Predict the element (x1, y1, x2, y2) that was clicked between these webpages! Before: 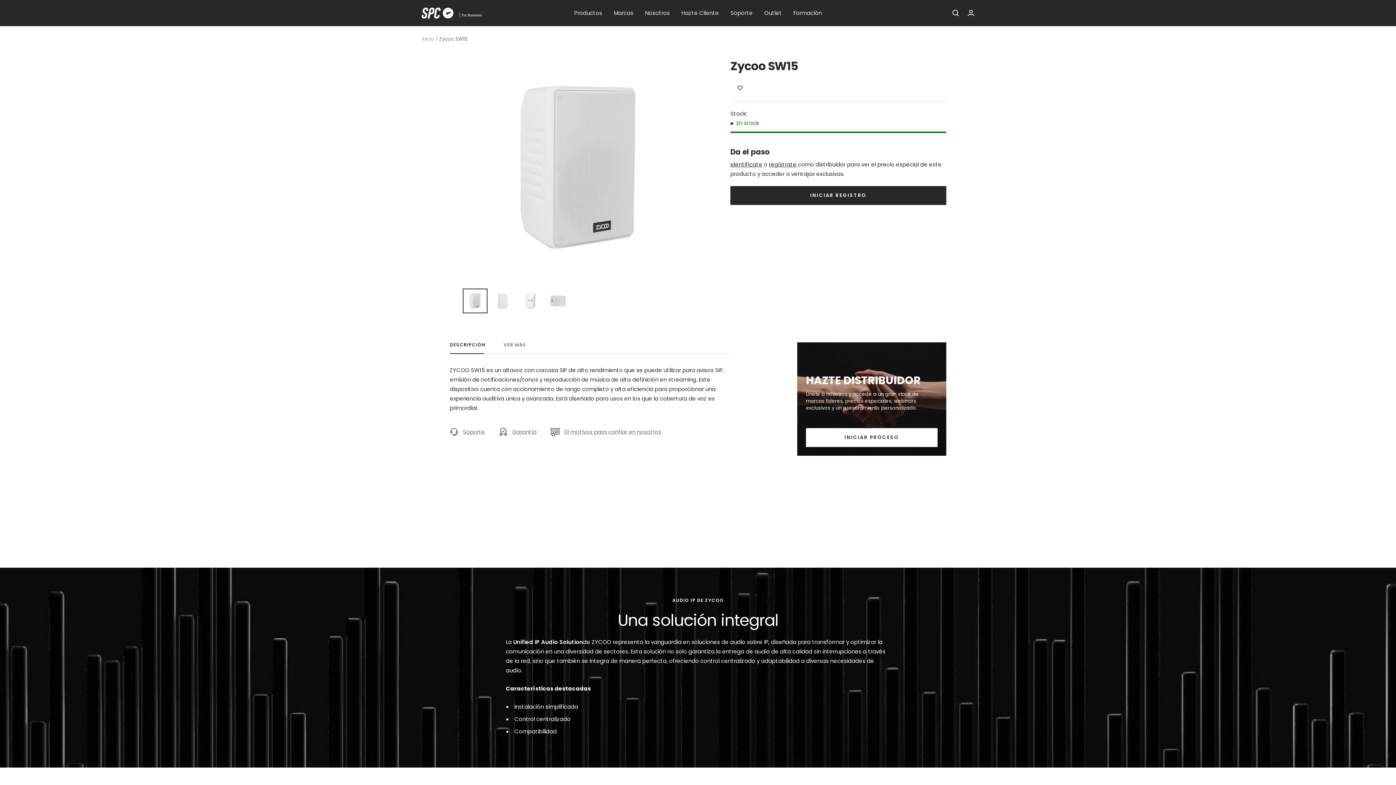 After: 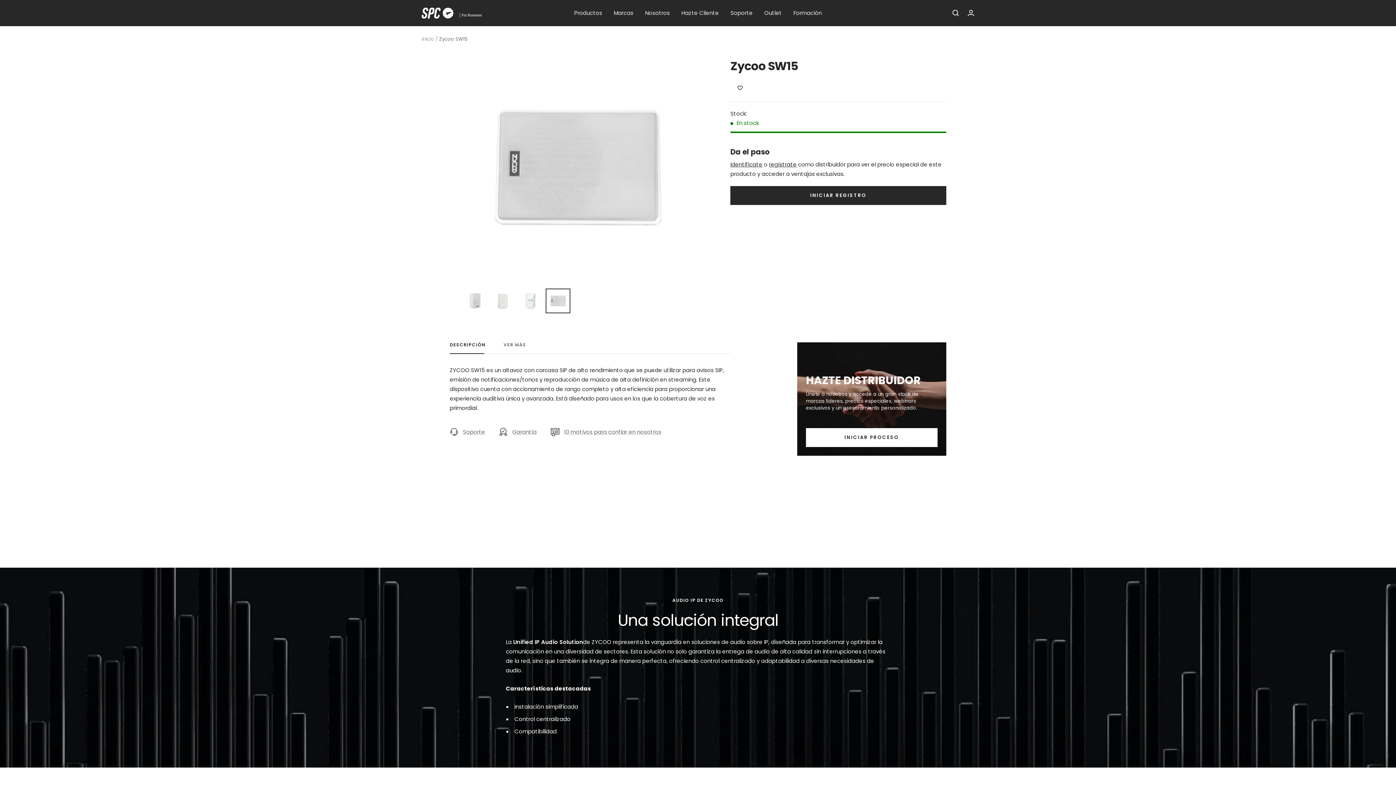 Action: bbox: (545, 288, 570, 313)